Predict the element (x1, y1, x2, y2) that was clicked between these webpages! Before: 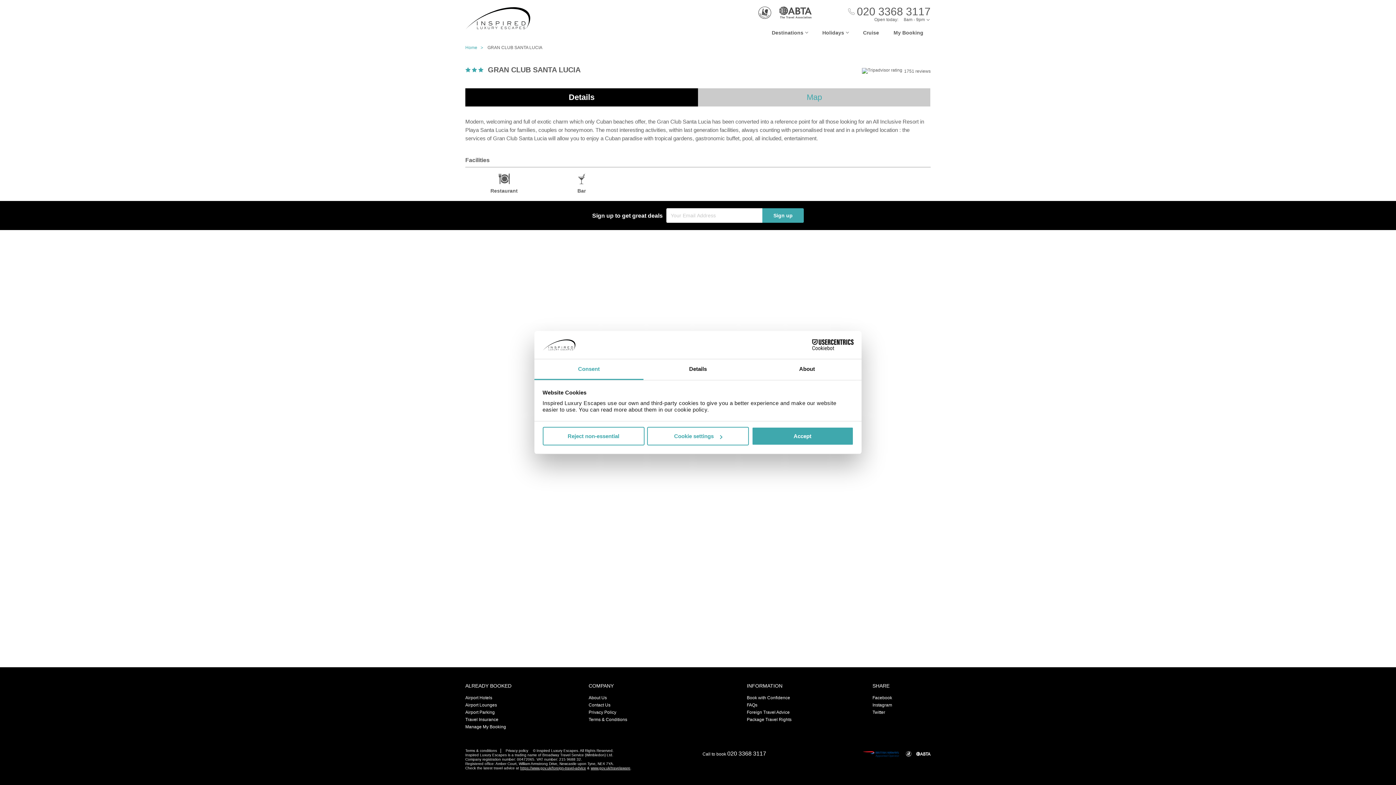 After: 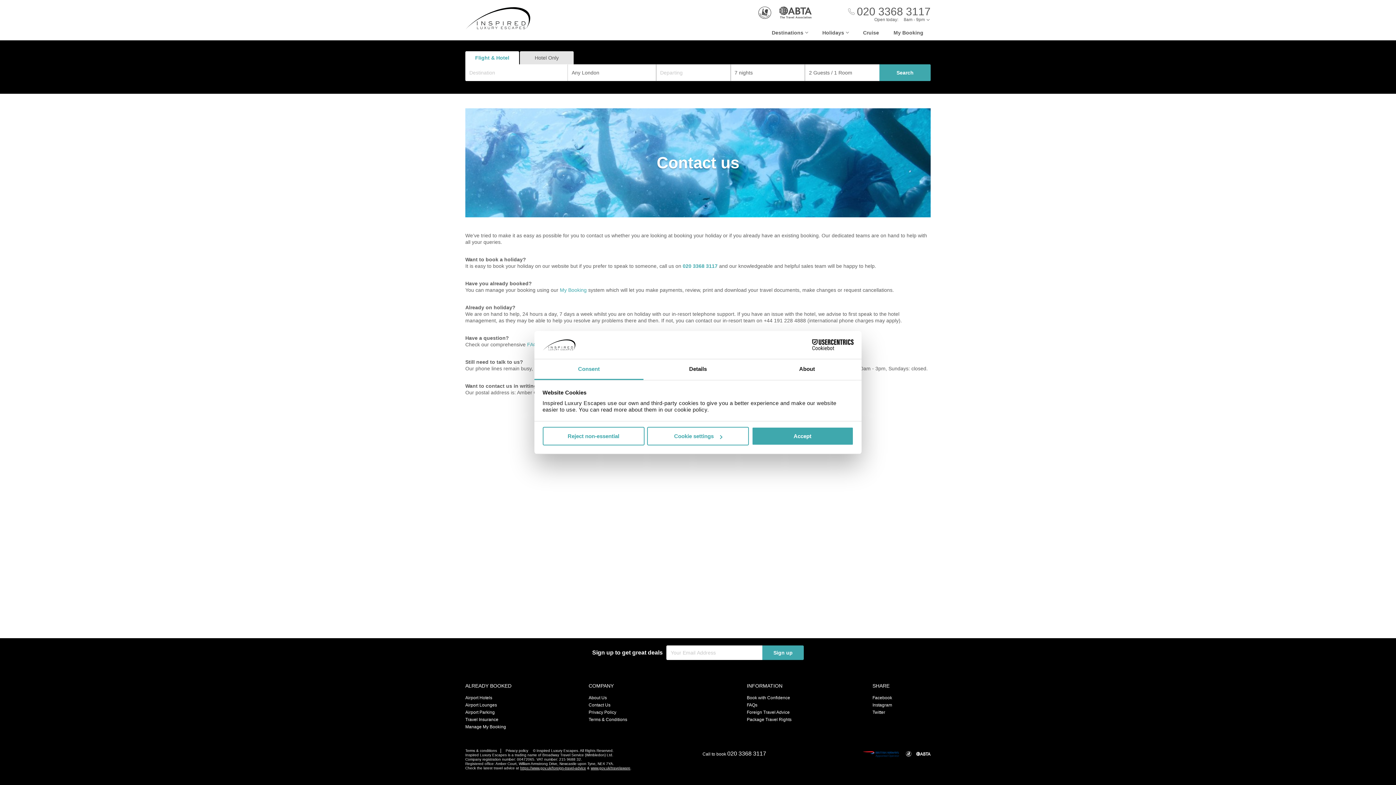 Action: bbox: (588, 702, 610, 707) label: Contact Us